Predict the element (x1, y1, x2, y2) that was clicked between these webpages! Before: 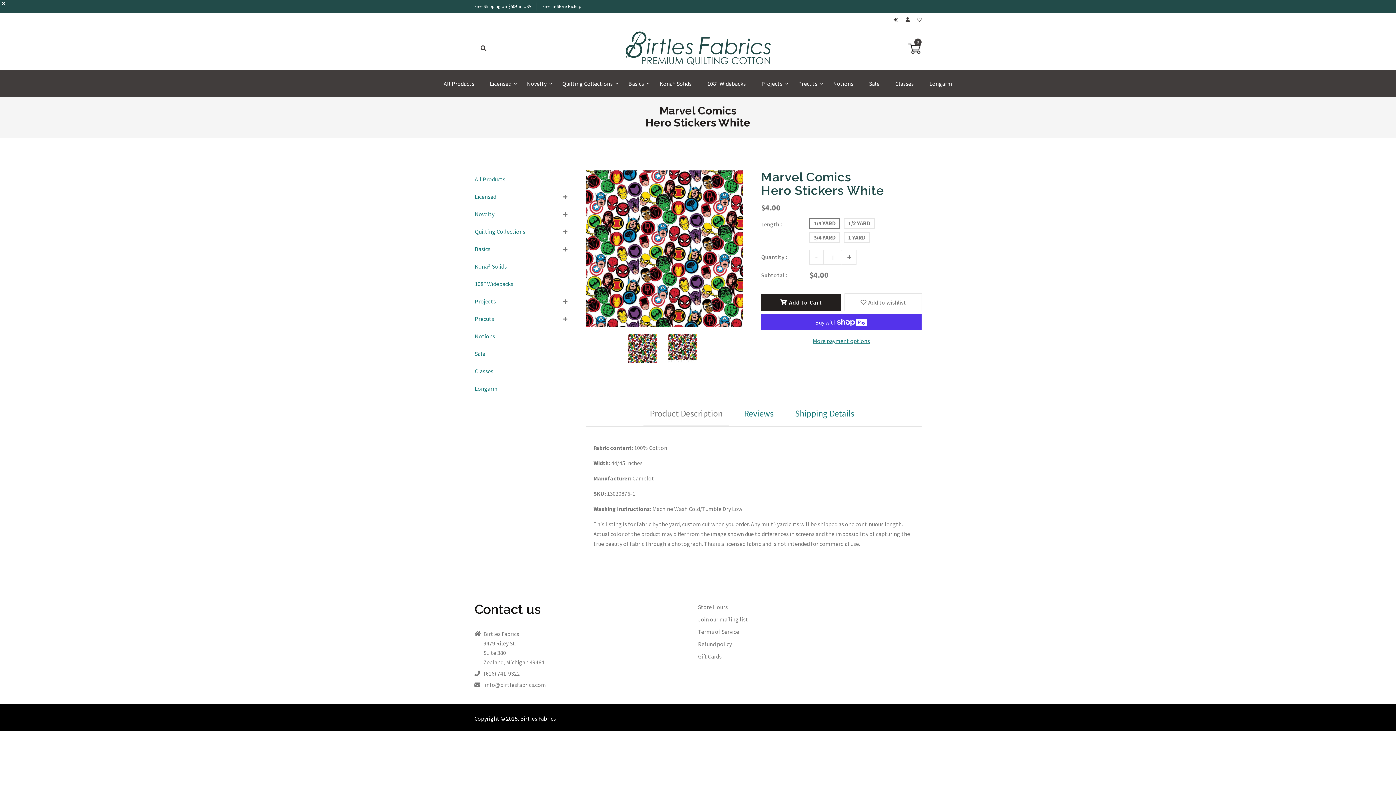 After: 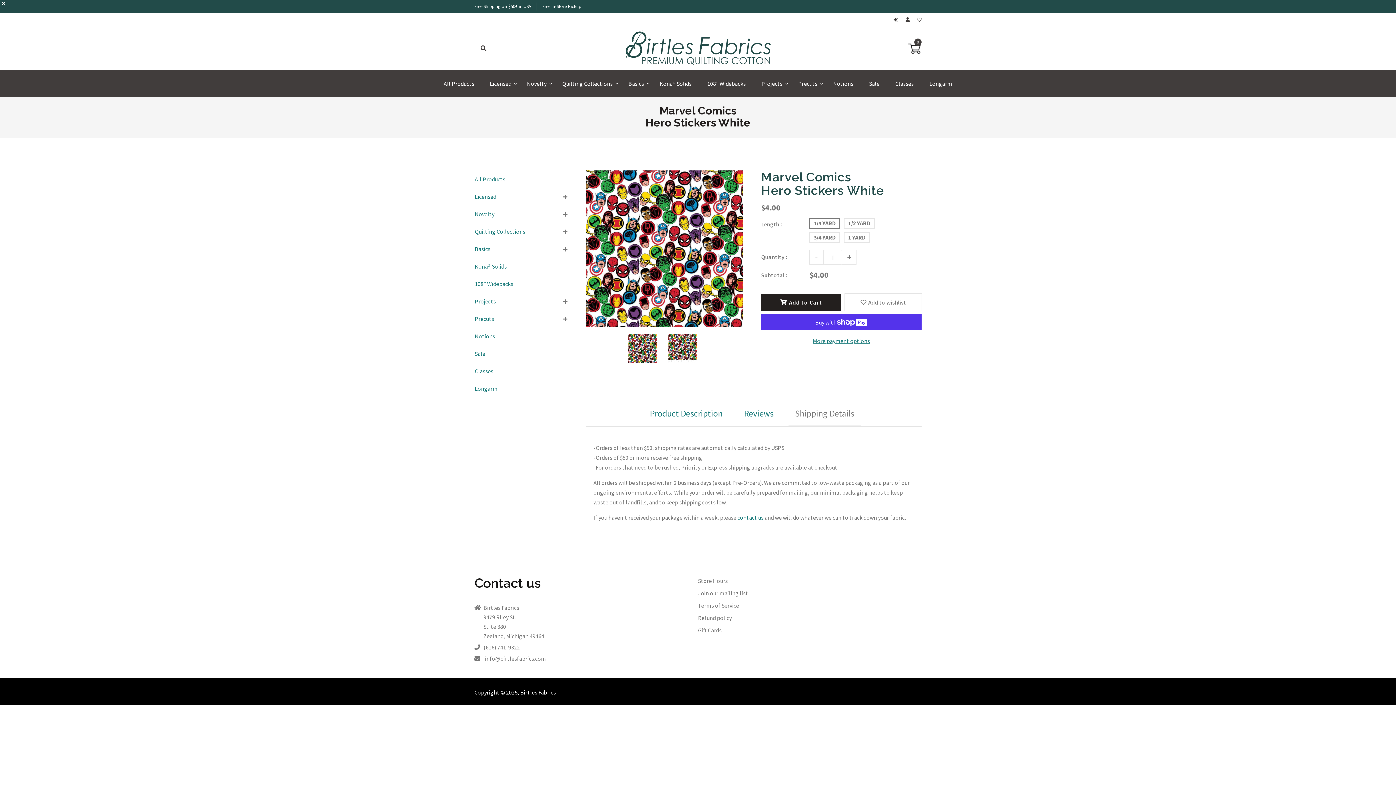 Action: label: Shipping Details bbox: (788, 400, 861, 426)